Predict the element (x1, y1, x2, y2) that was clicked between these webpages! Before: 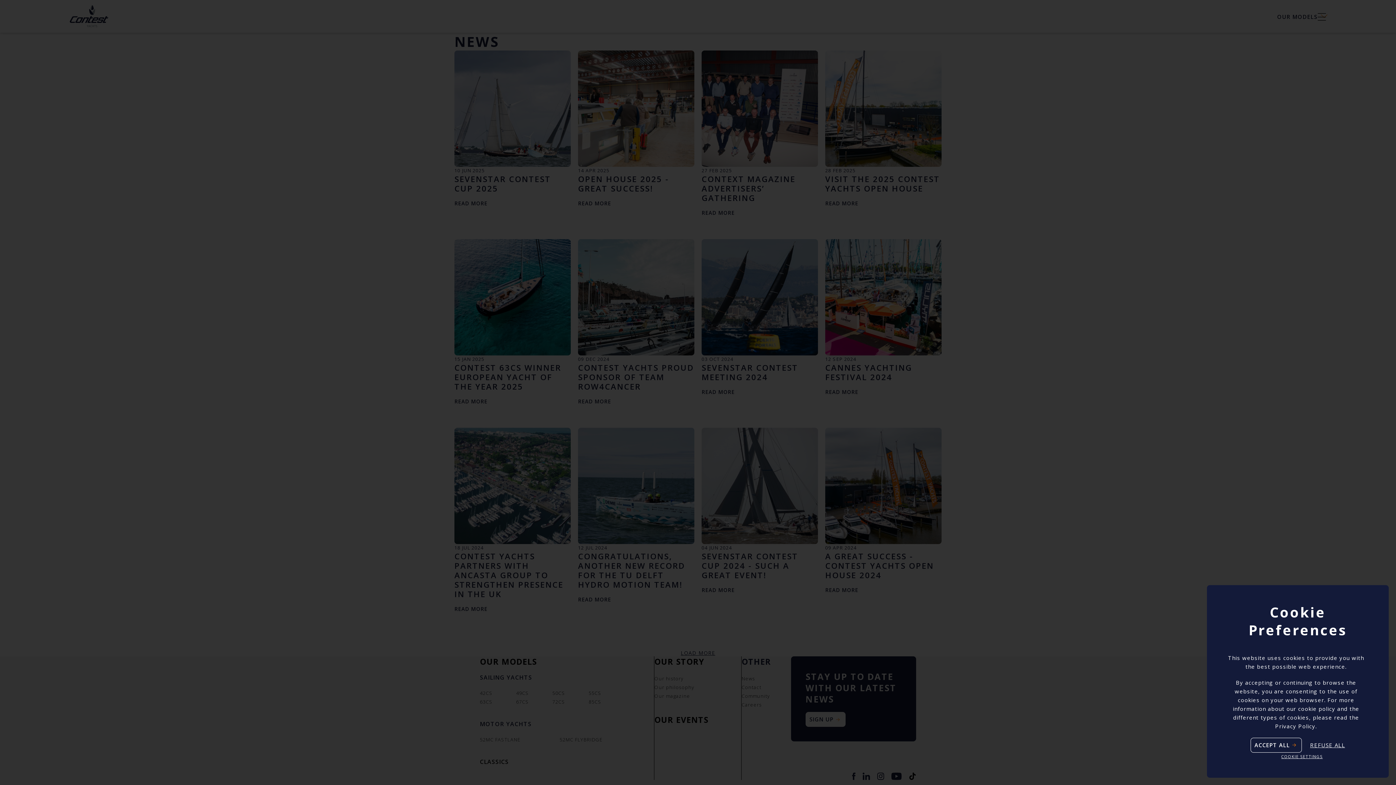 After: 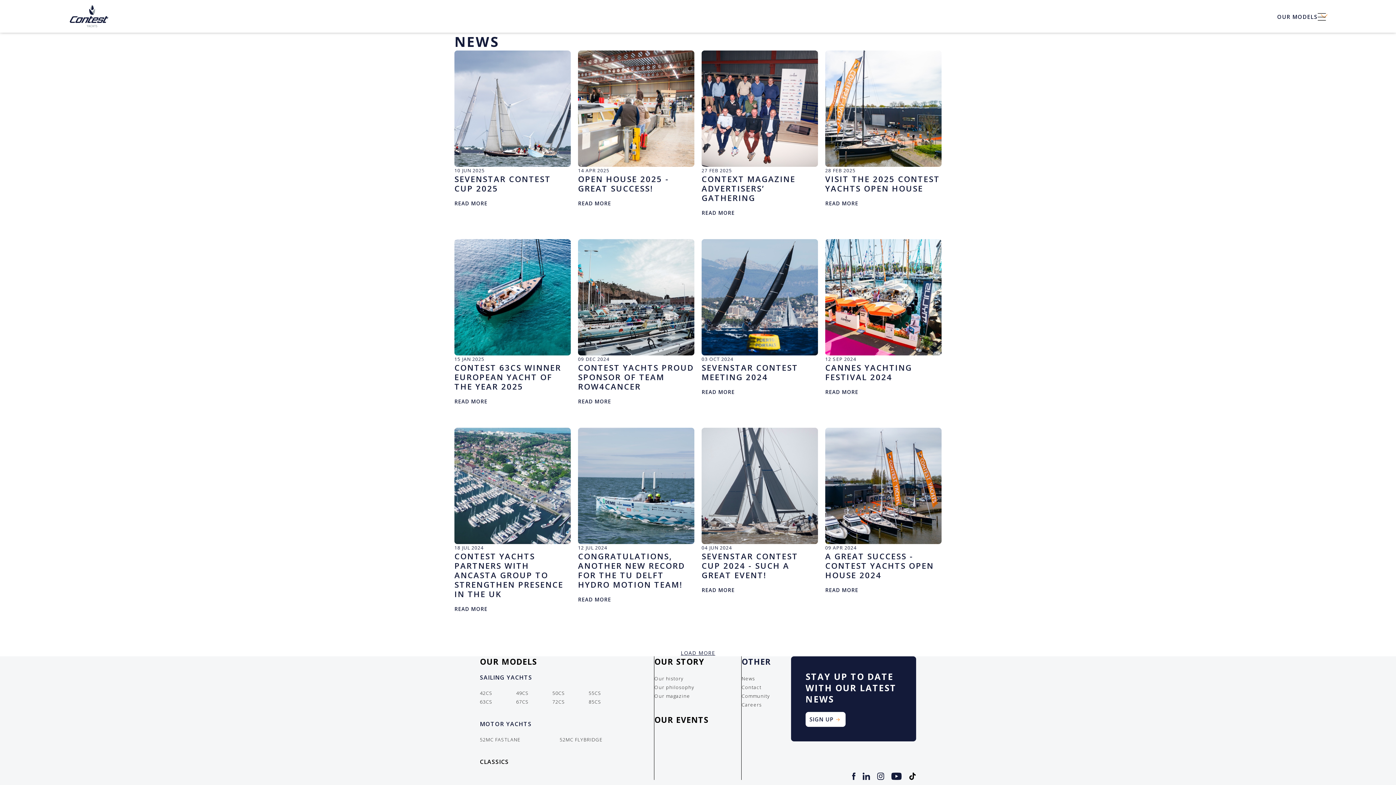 Action: label: REFUSE ALL bbox: (1310, 742, 1345, 749)